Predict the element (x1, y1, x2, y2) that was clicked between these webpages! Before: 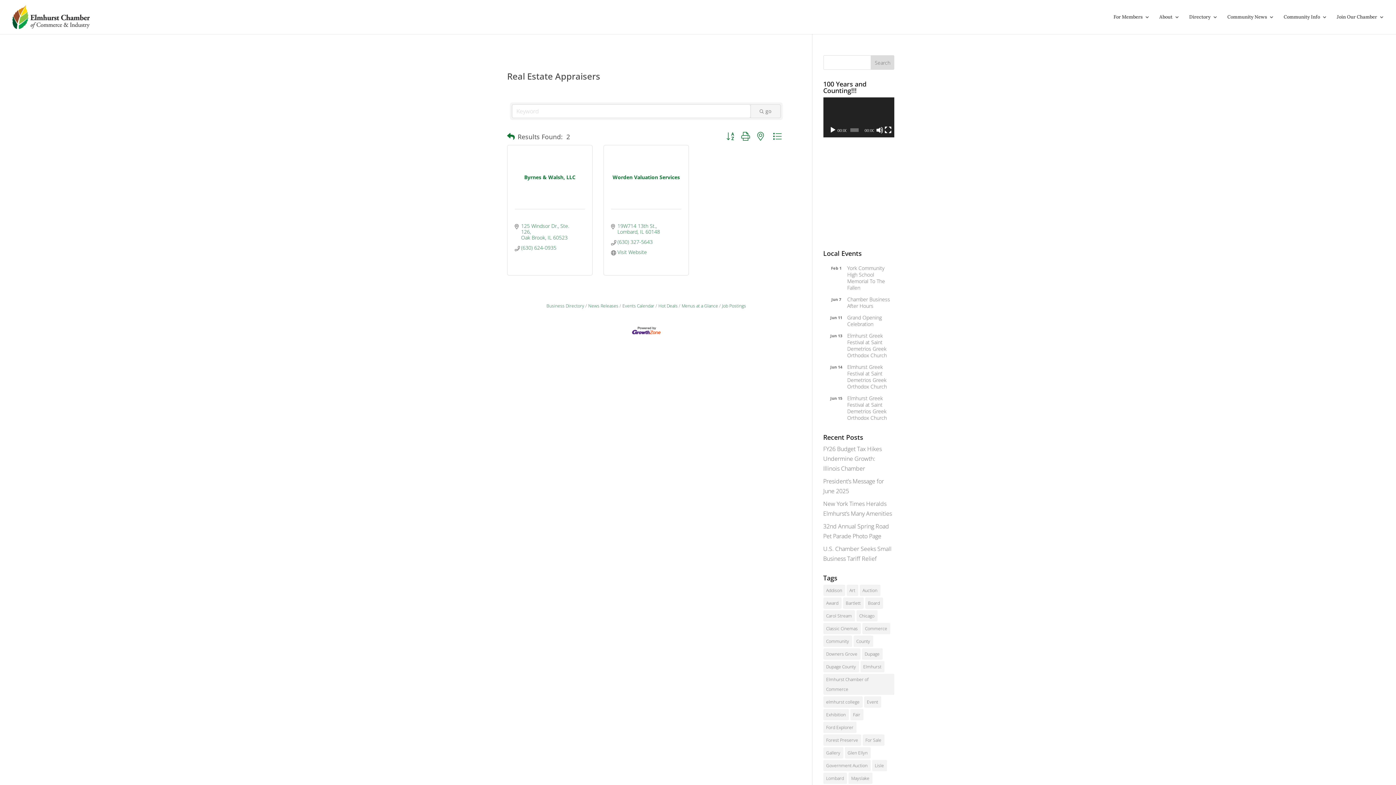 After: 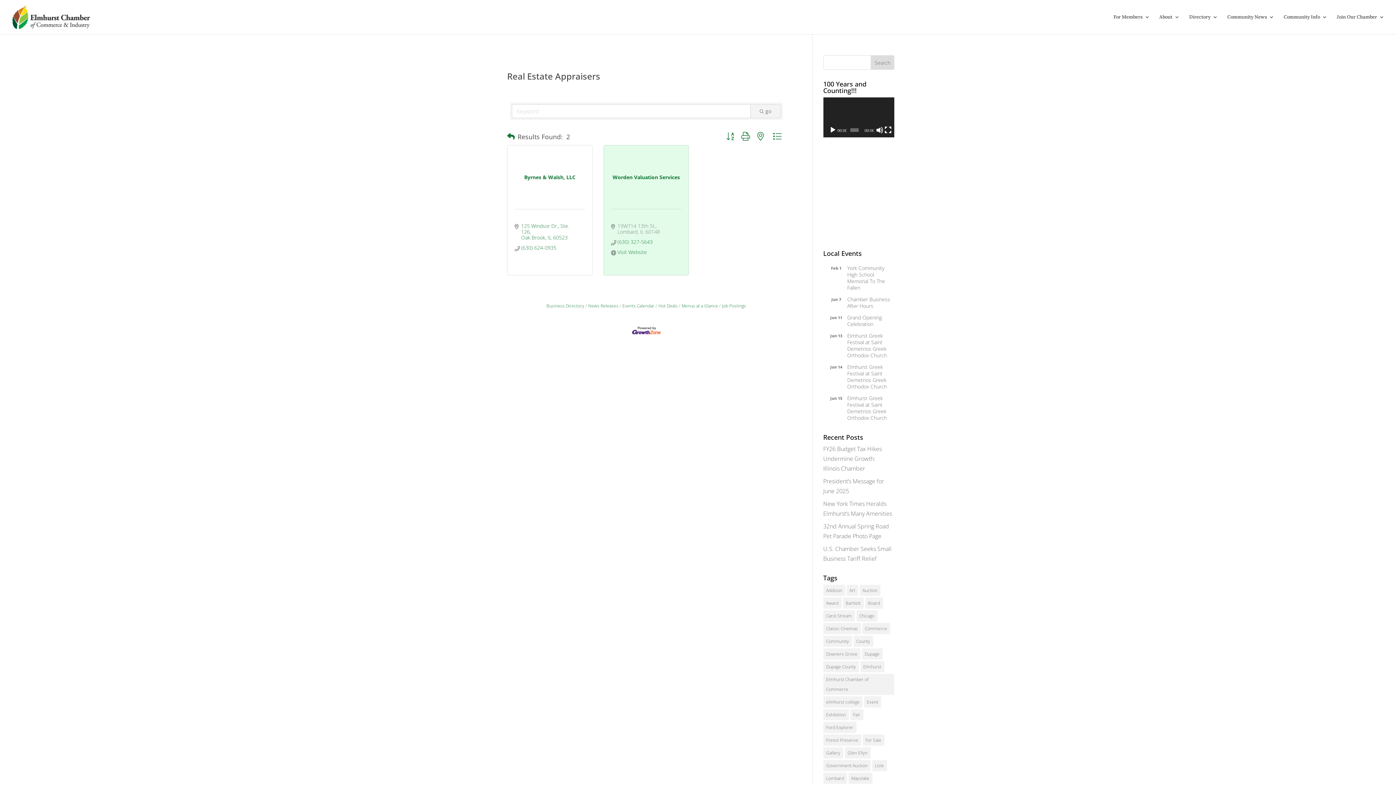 Action: bbox: (617, 223, 660, 234) label: 19W714 13th St.
Lombard IL 60148